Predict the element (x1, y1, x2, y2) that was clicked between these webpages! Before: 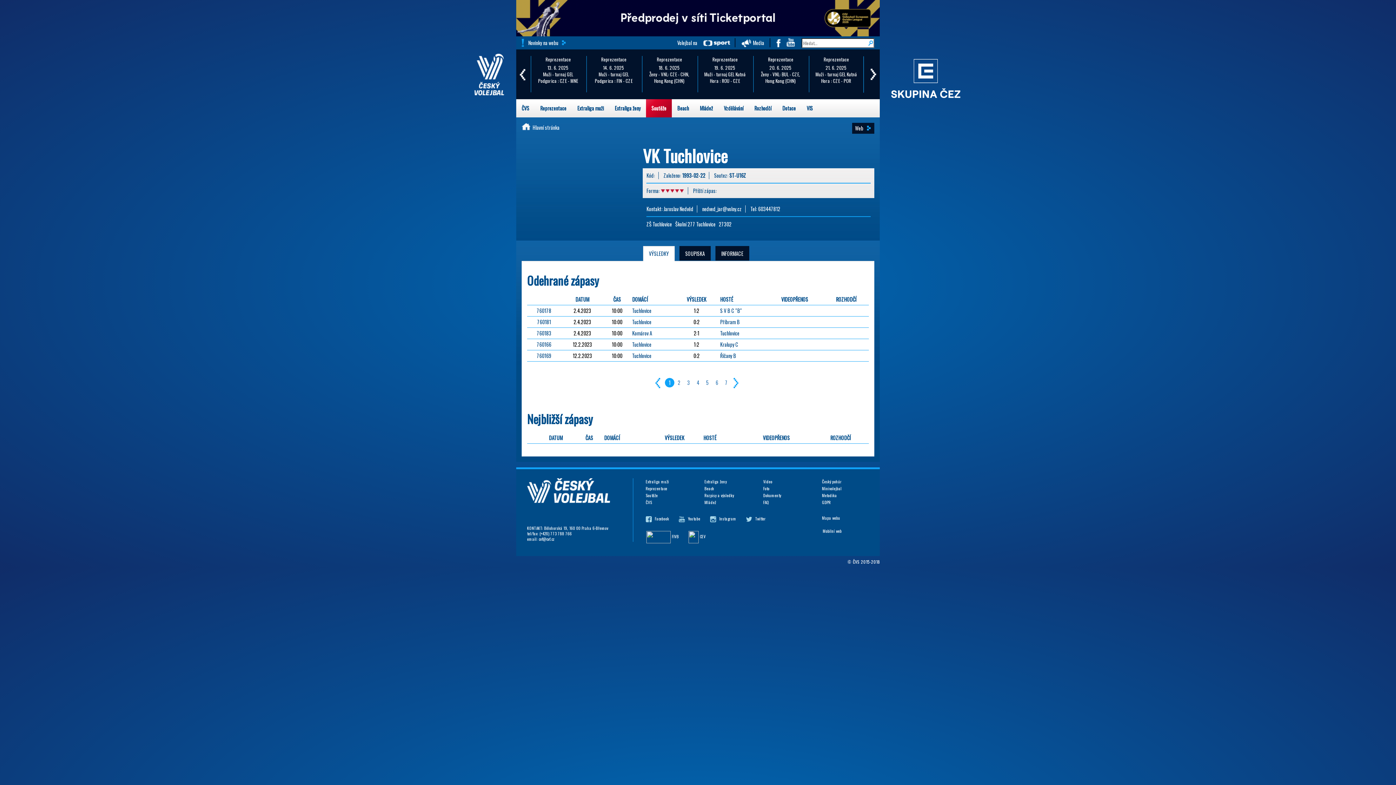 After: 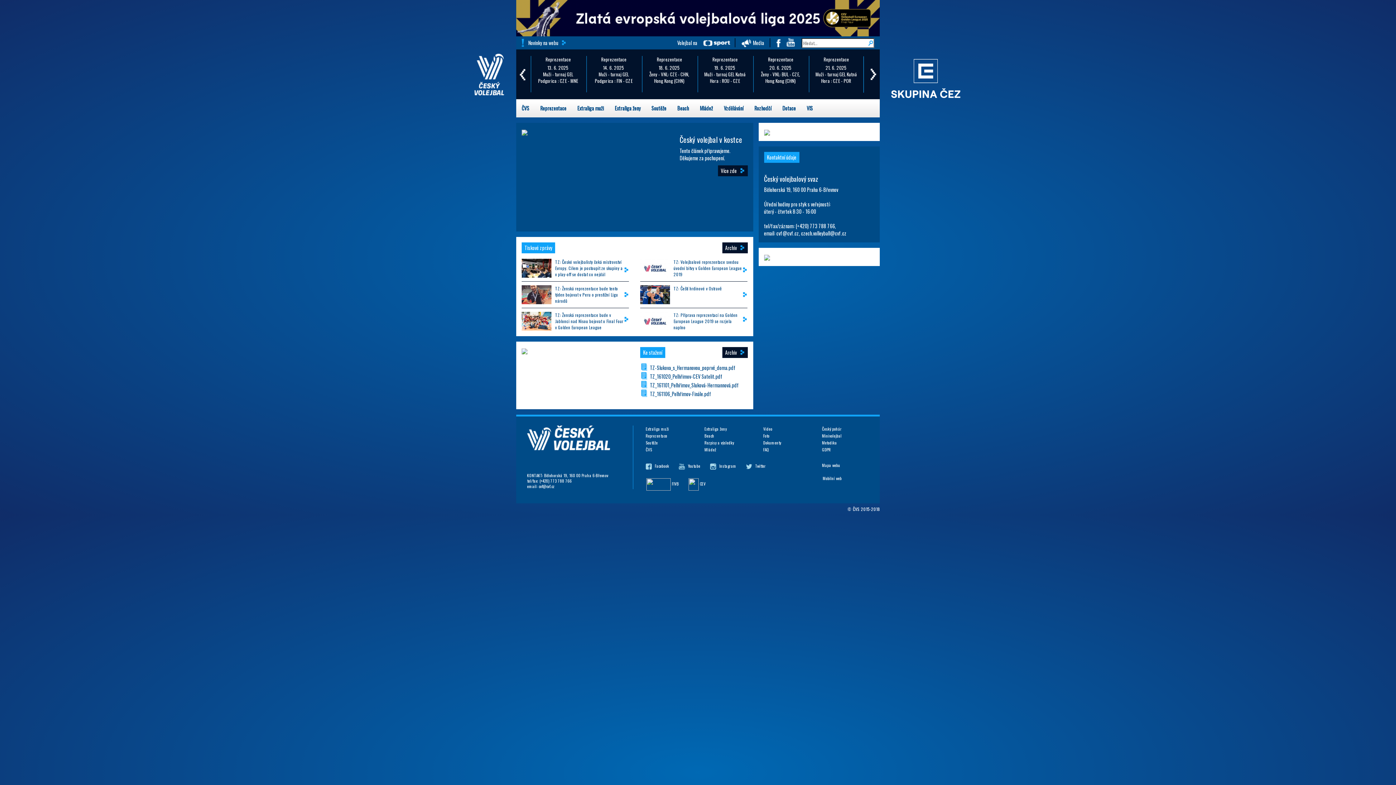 Action: label: Media bbox: (739, 38, 770, 47)